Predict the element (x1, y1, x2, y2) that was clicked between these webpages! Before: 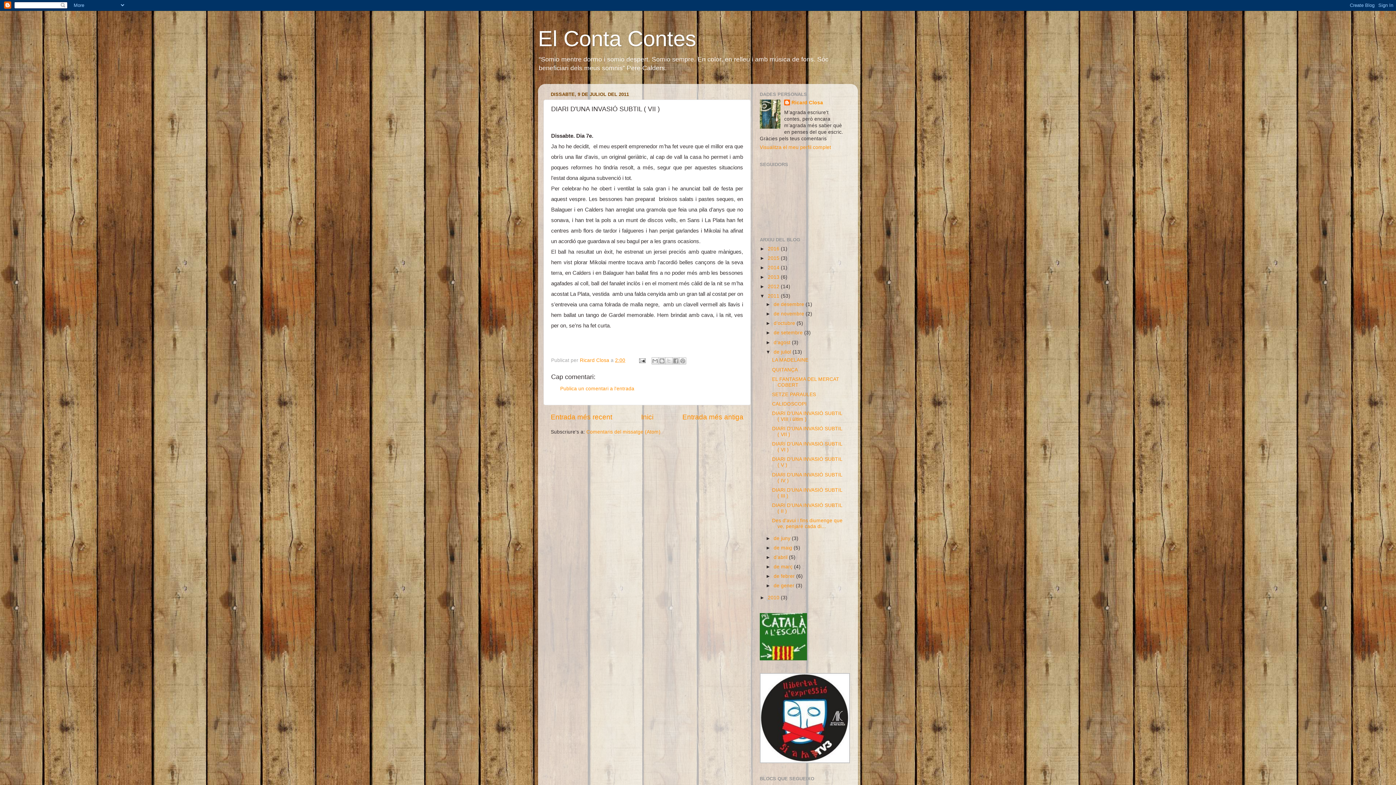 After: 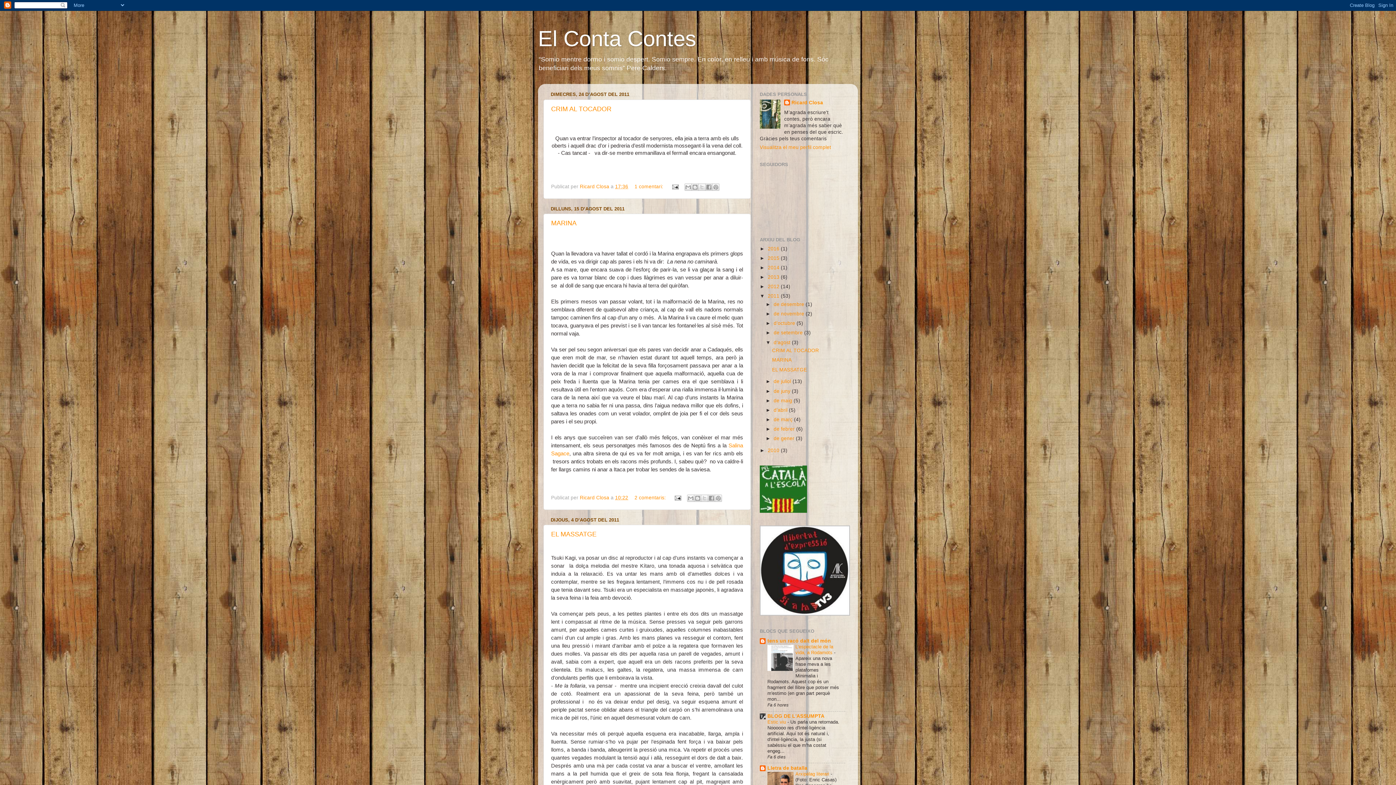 Action: bbox: (773, 339, 792, 345) label: d’agost 